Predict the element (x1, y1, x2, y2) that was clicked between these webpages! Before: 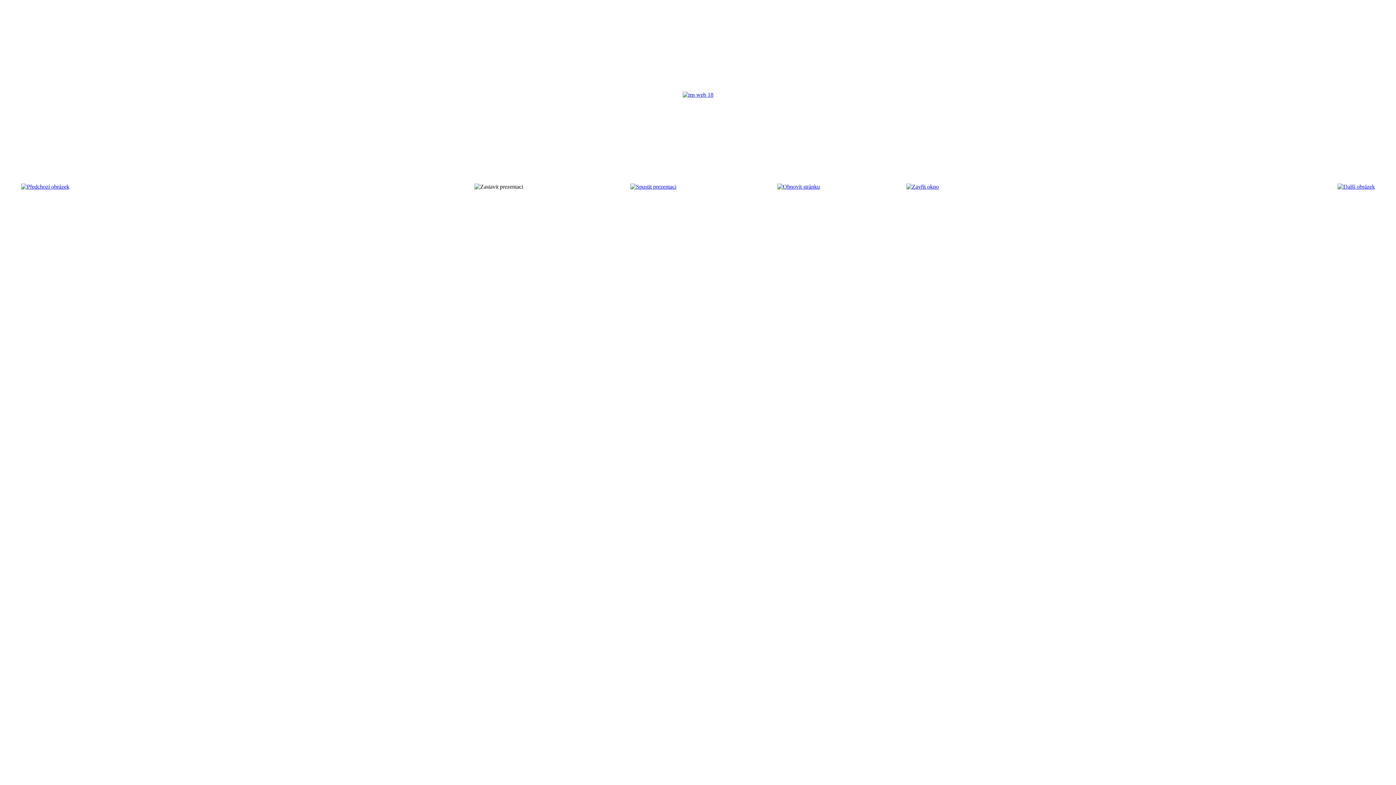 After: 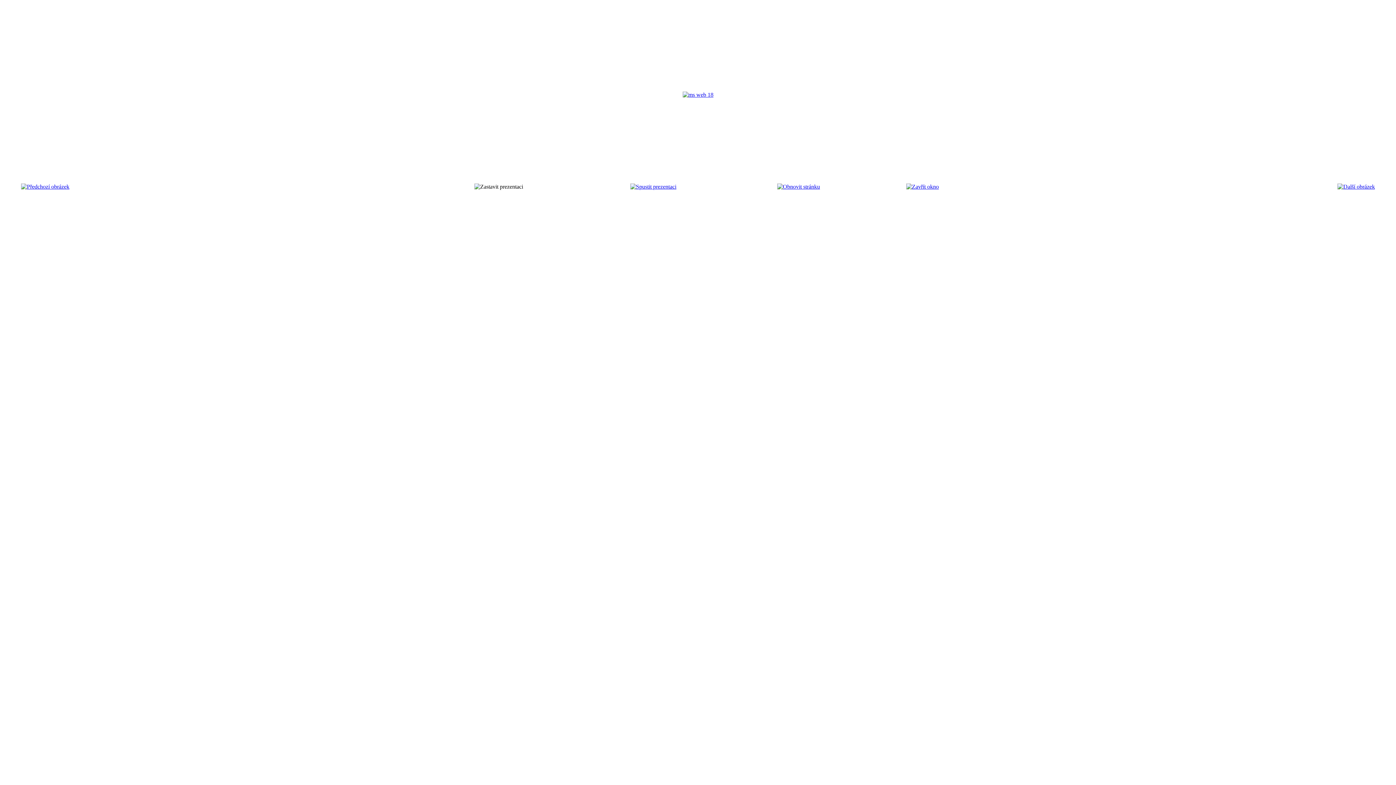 Action: bbox: (906, 183, 939, 189)